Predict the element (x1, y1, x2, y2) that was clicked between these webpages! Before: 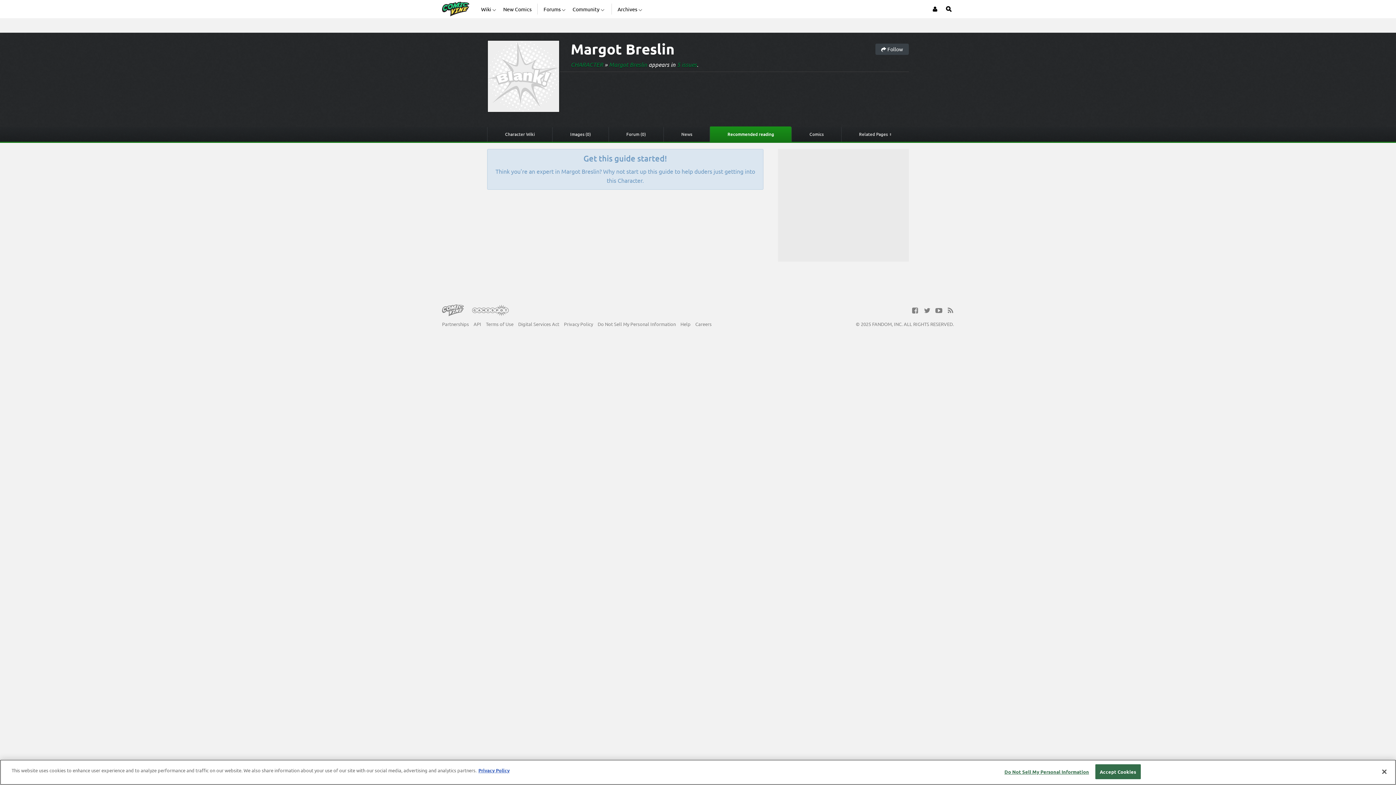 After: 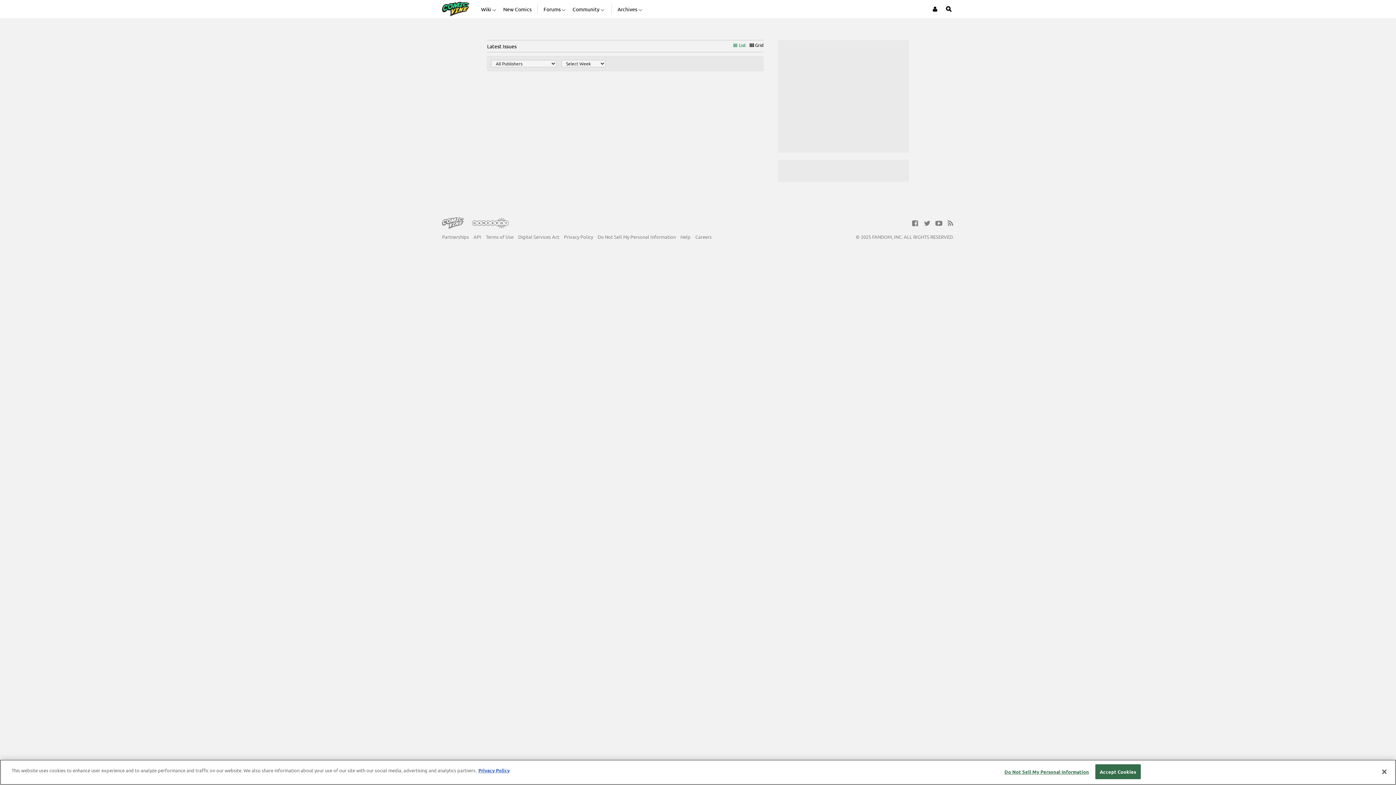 Action: bbox: (503, 0, 531, 18) label: New Comics